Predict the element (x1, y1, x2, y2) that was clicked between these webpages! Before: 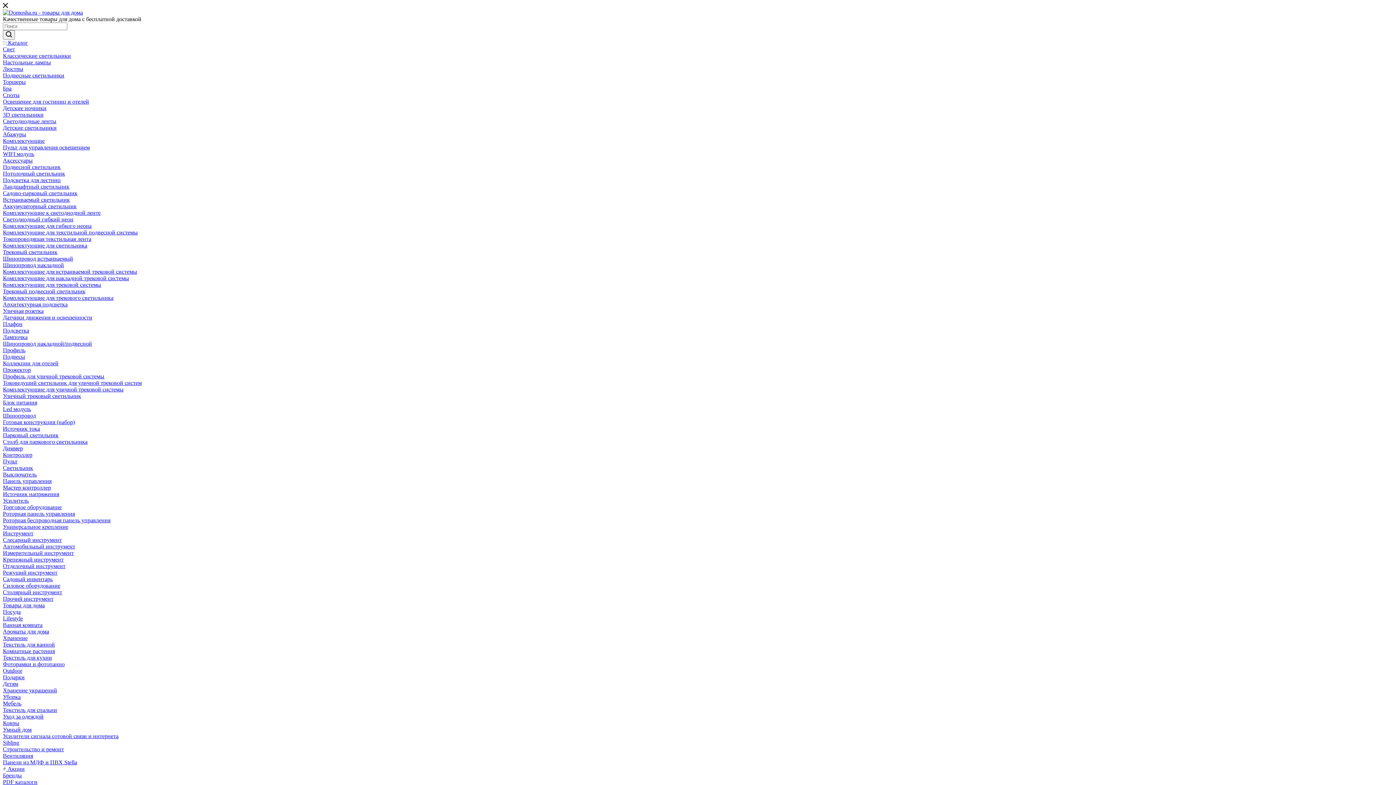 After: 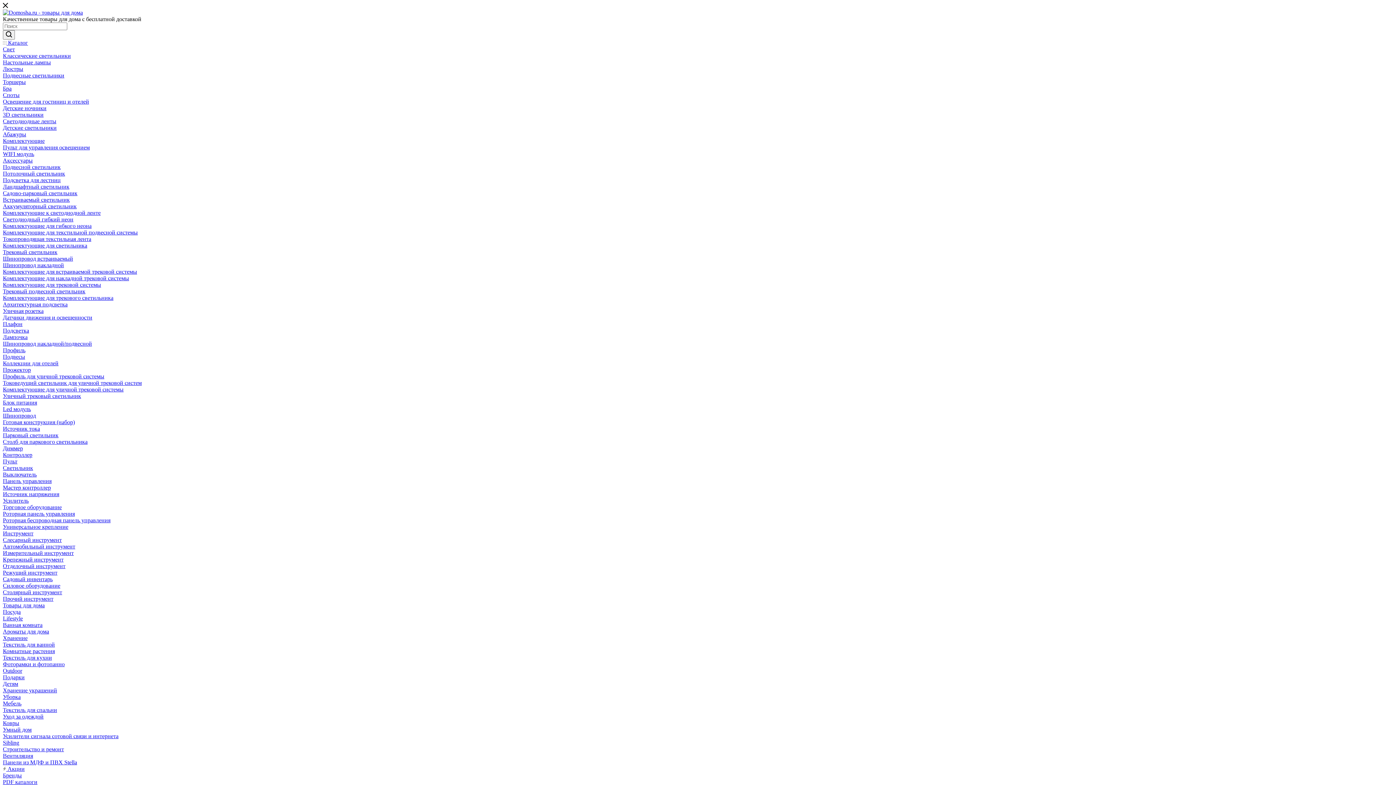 Action: bbox: (2, 321, 22, 327) label: Плафон